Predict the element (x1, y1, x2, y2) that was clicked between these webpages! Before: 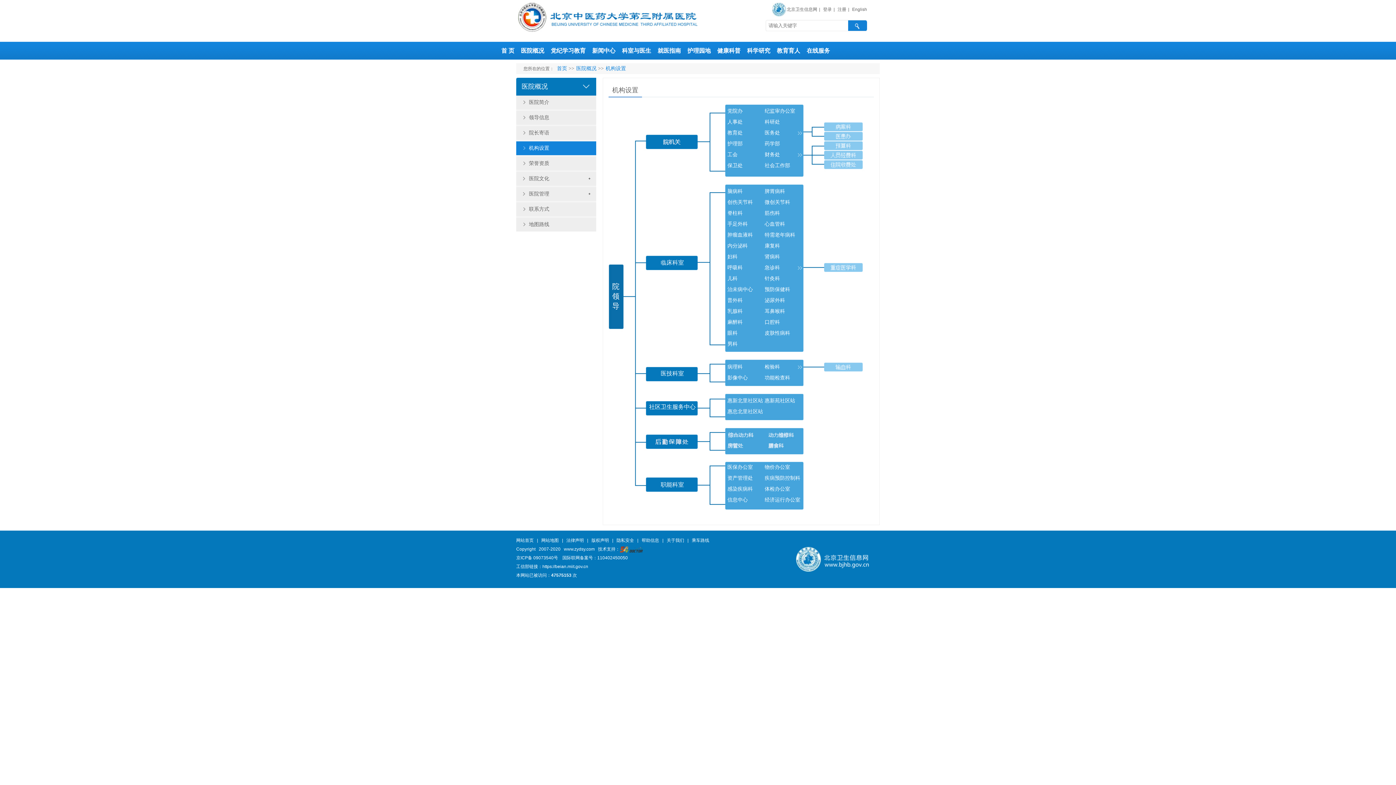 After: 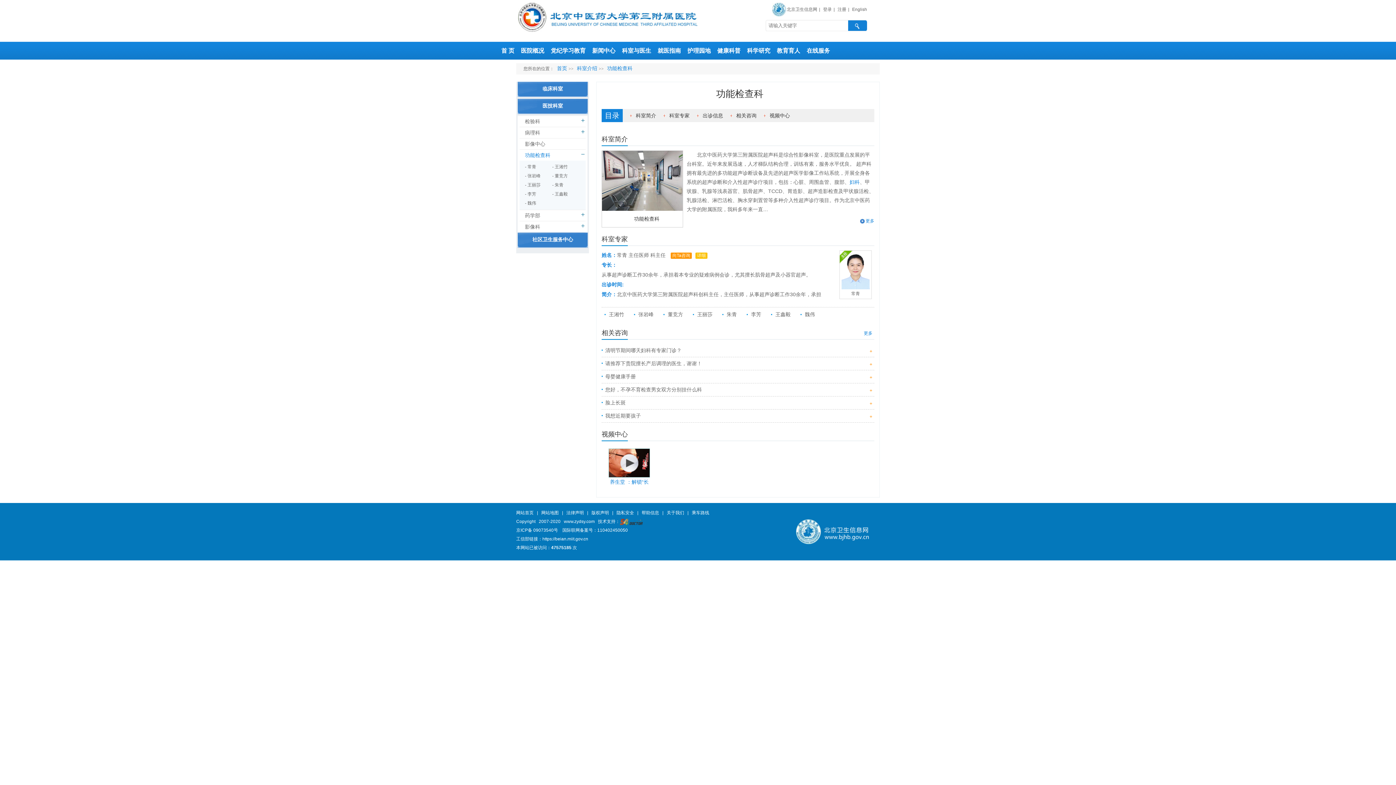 Action: bbox: (764, 375, 790, 380) label: 功能检查科